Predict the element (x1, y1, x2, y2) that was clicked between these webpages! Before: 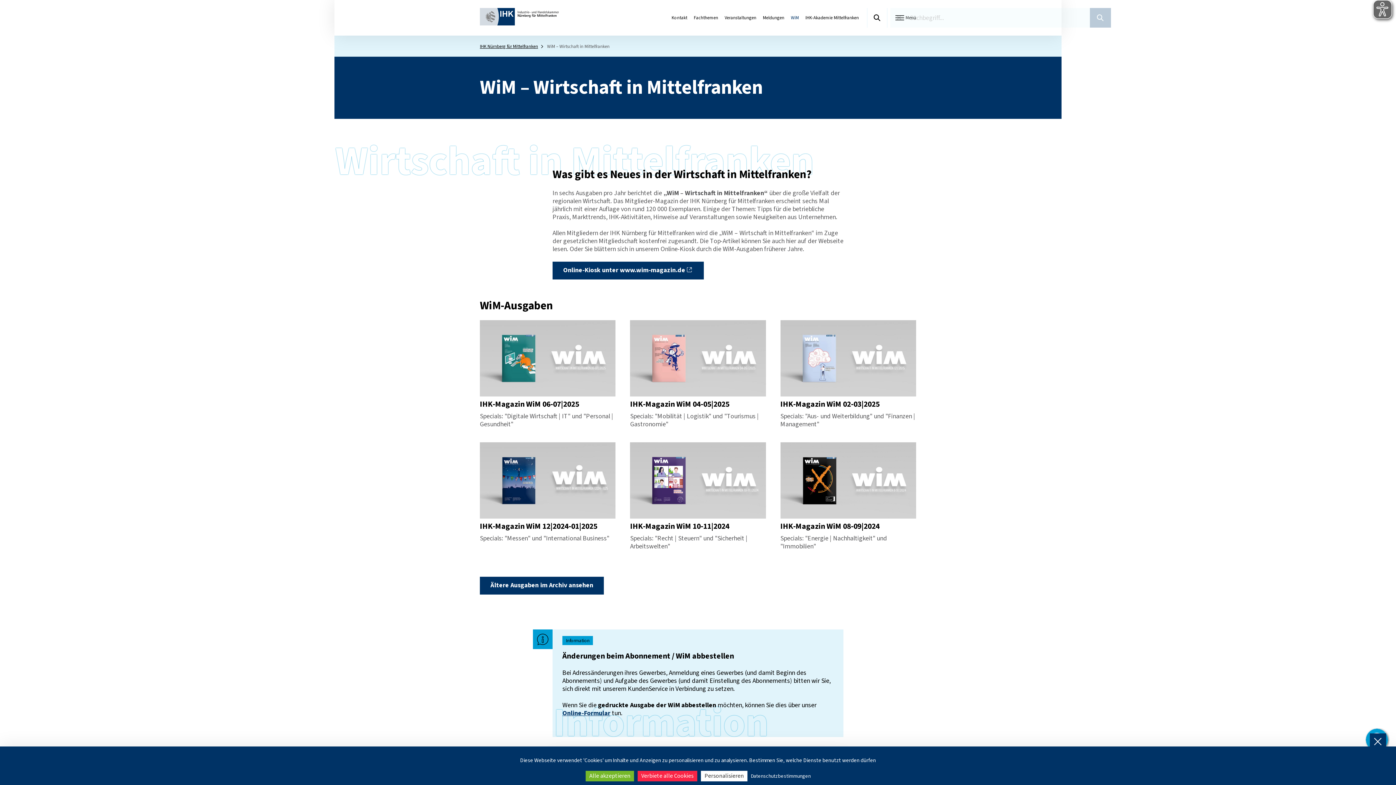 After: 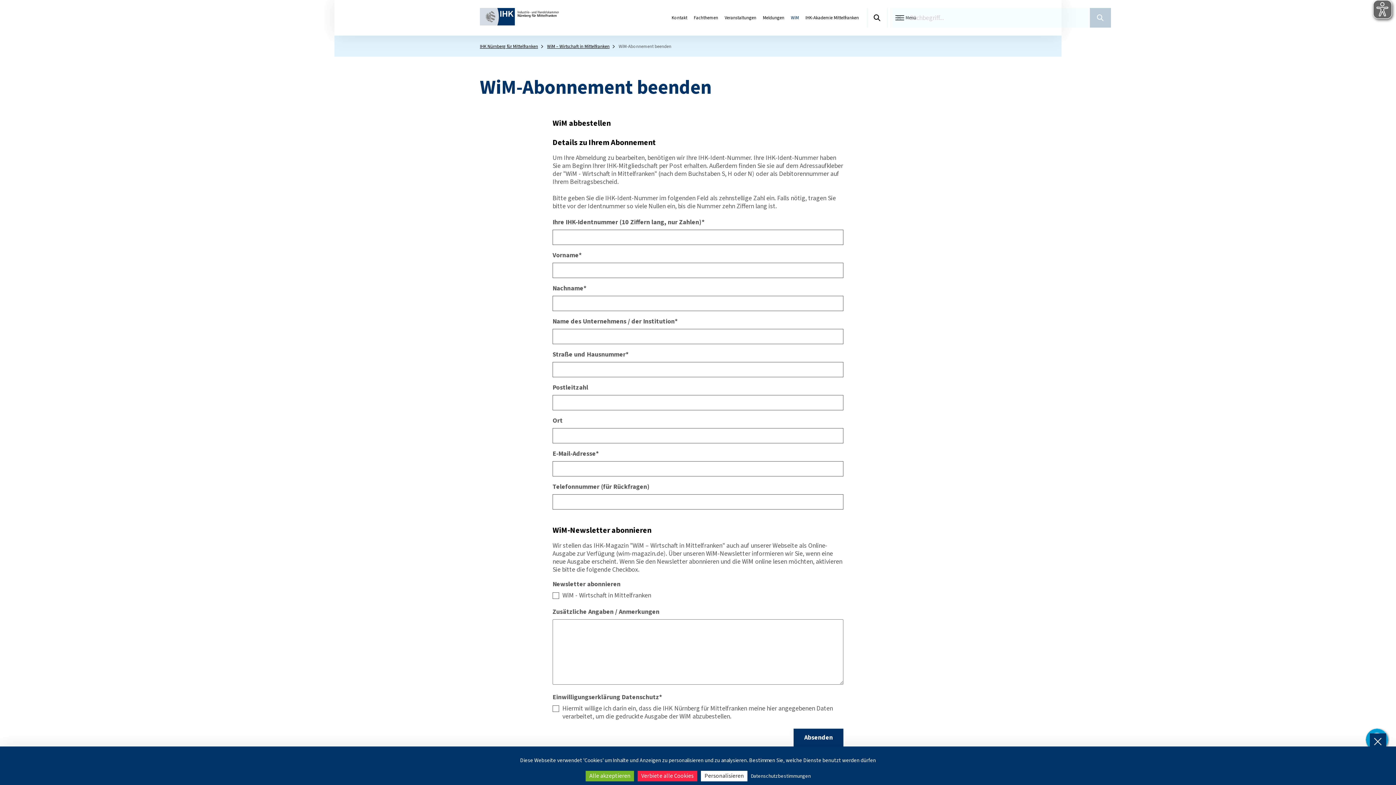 Action: bbox: (562, 709, 610, 718) label: Online-Formular